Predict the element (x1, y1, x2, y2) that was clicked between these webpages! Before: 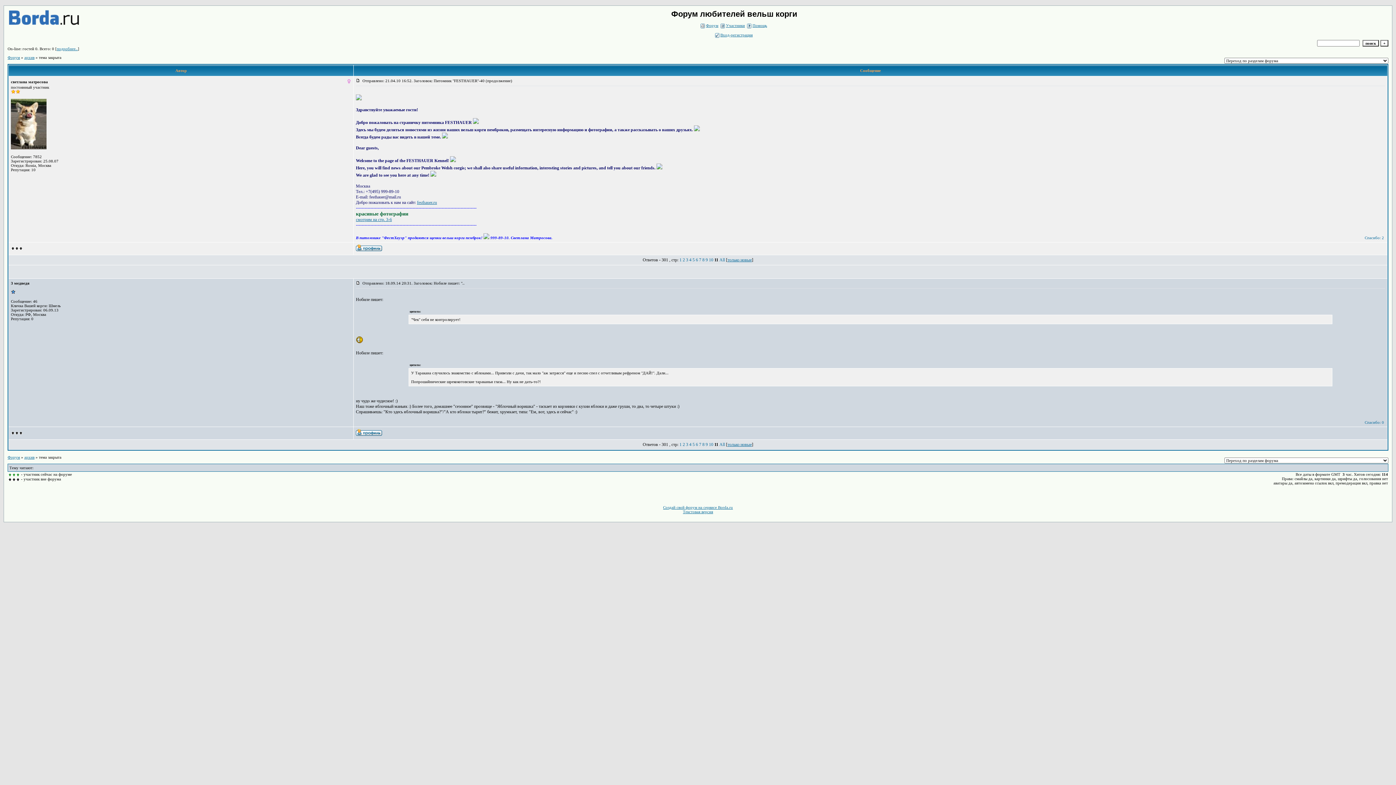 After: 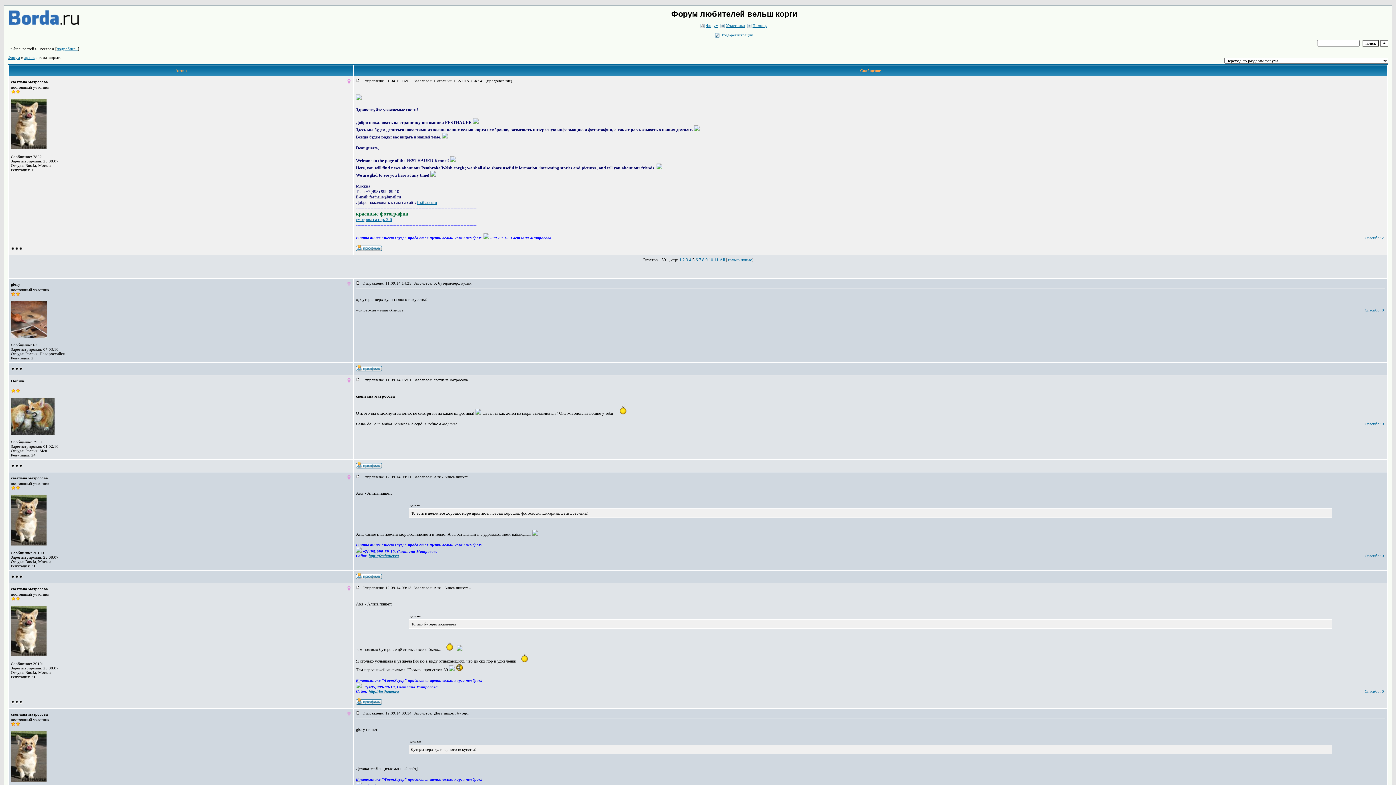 Action: bbox: (692, 257, 694, 262) label: 5